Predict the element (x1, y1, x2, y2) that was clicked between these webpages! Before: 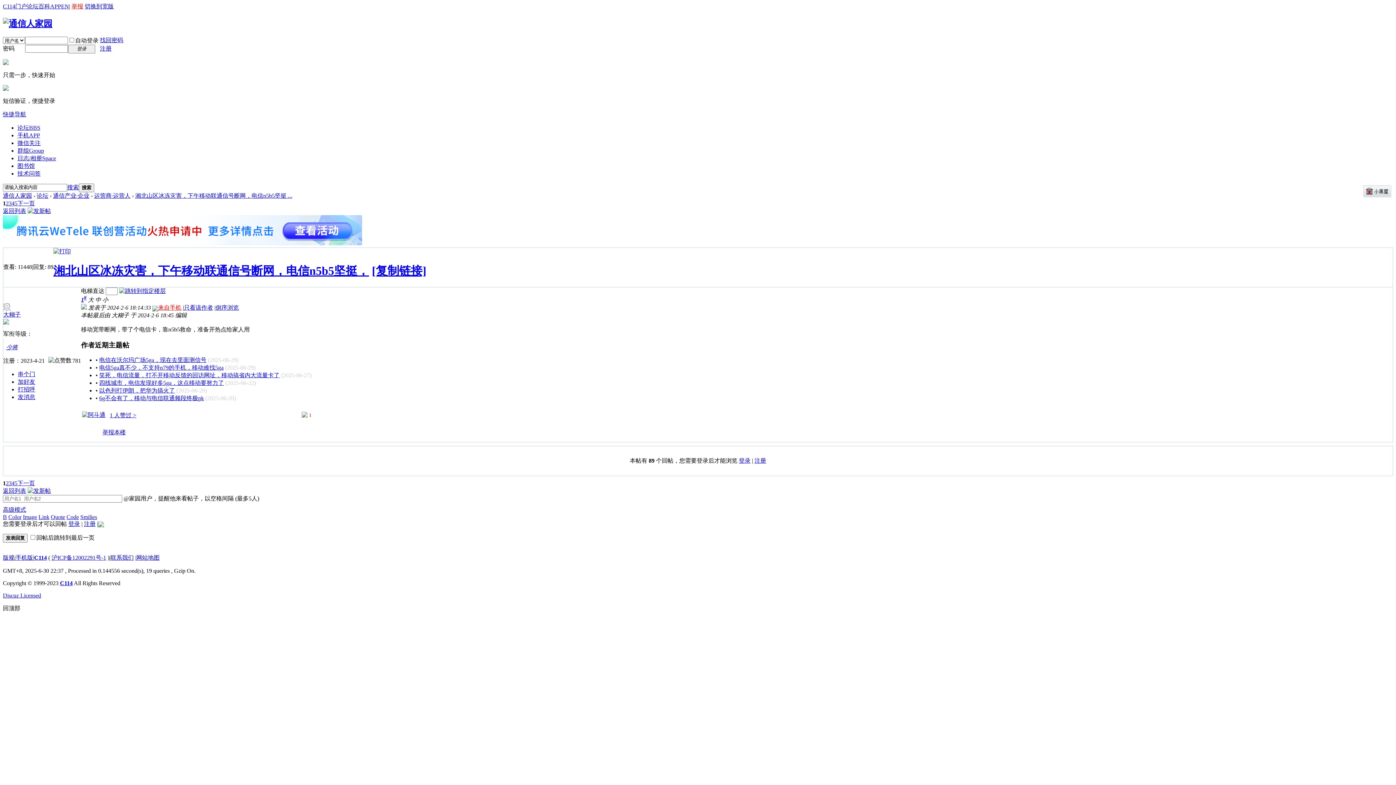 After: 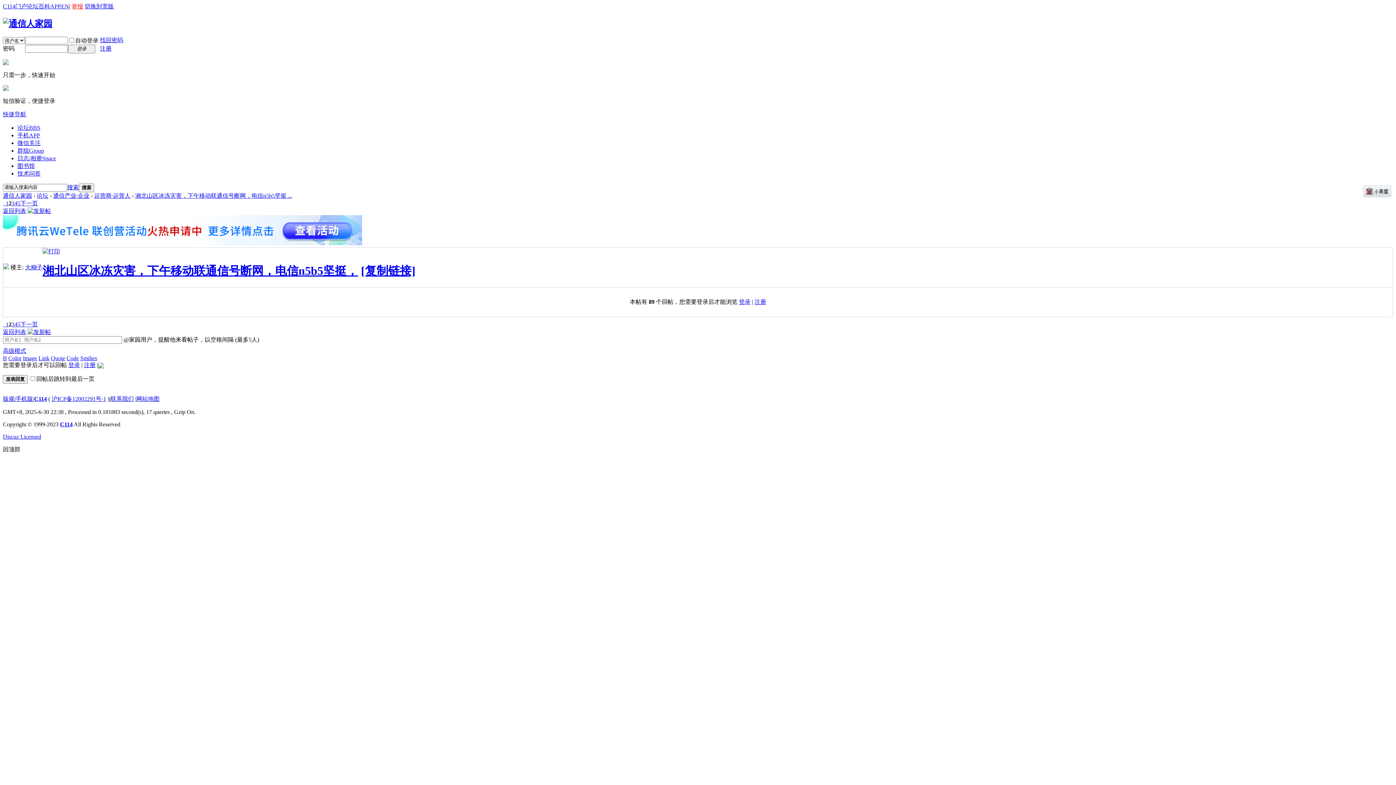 Action: bbox: (17, 200, 34, 206) label: 下一页